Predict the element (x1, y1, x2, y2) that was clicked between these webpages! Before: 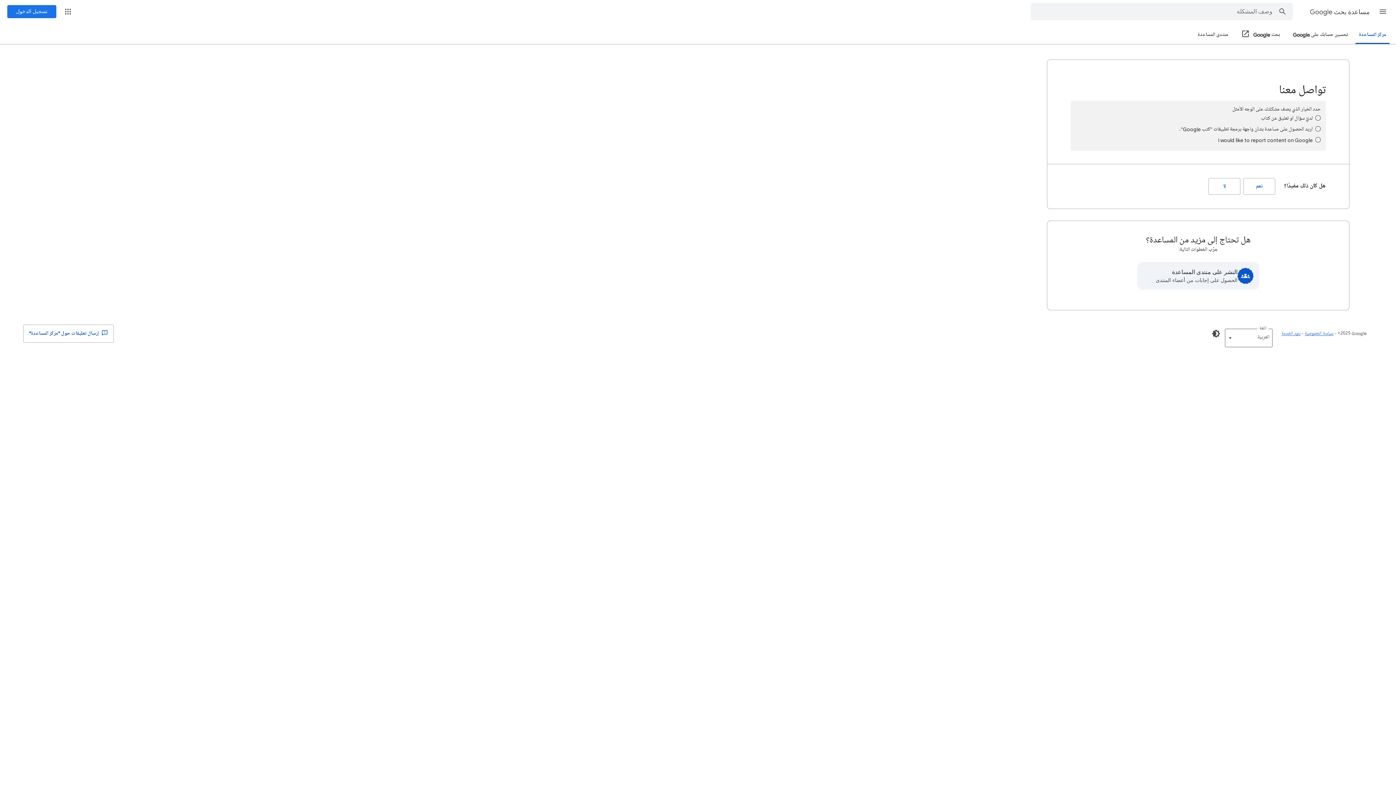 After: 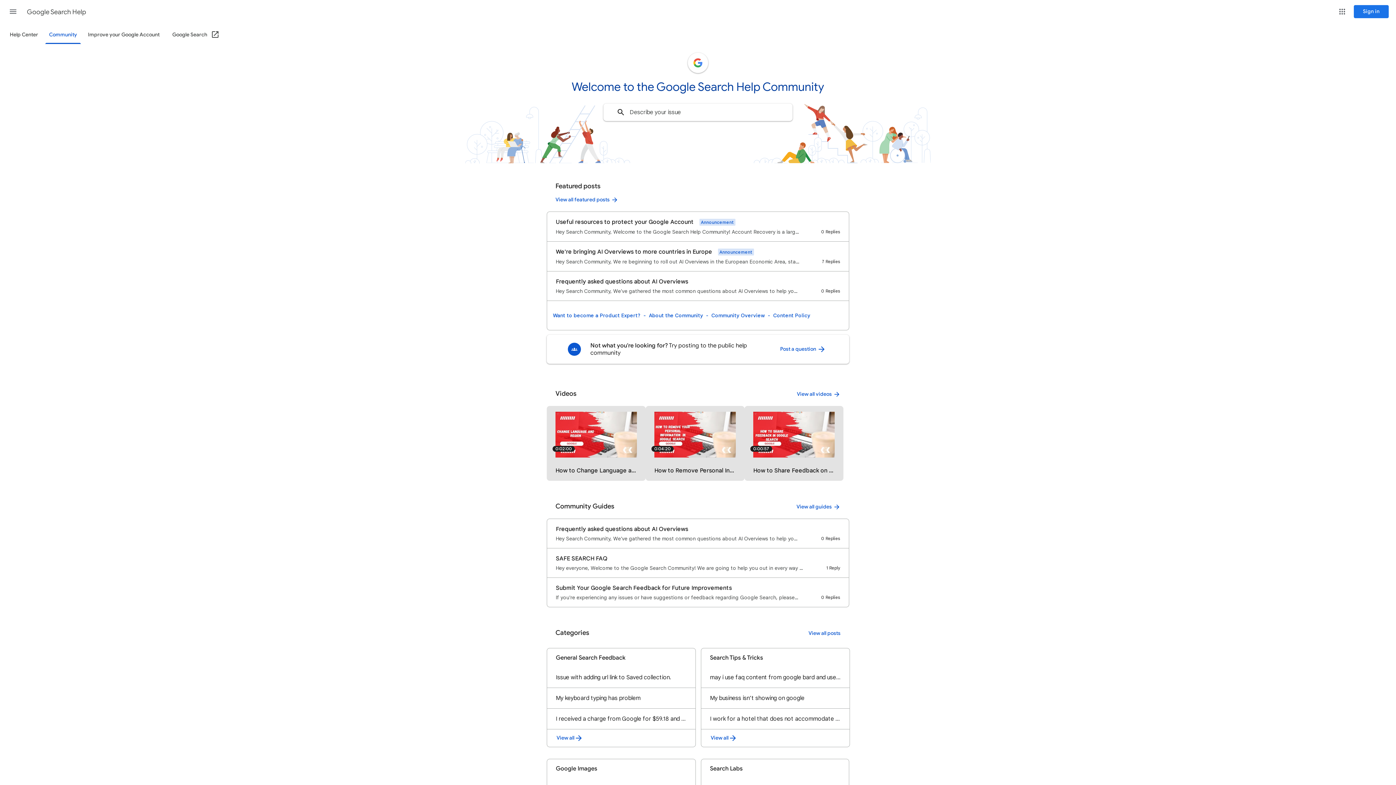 Action: bbox: (1137, 262, 1259, 289) label: النشر على منتدى المساعدة
الحصول على إجابات من أعضاء المنتدى